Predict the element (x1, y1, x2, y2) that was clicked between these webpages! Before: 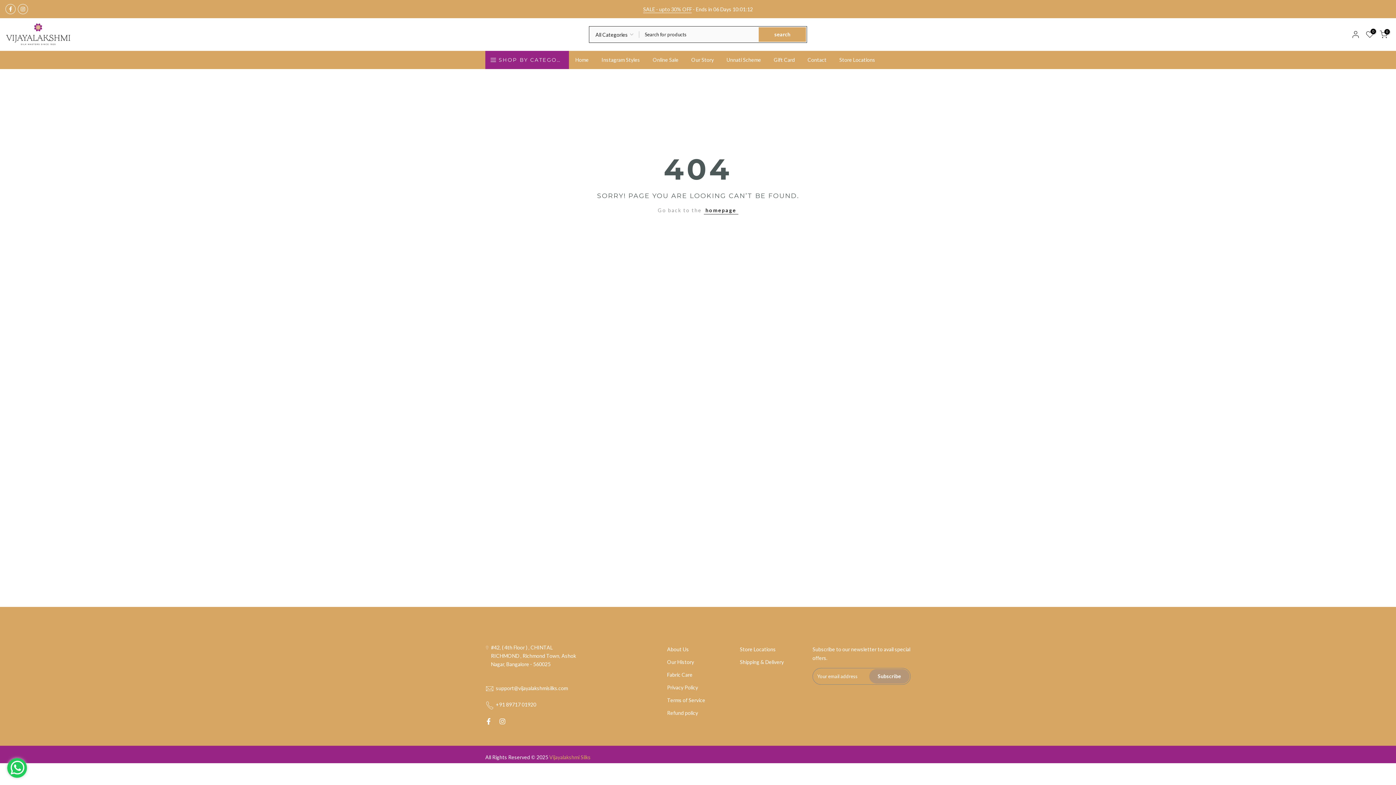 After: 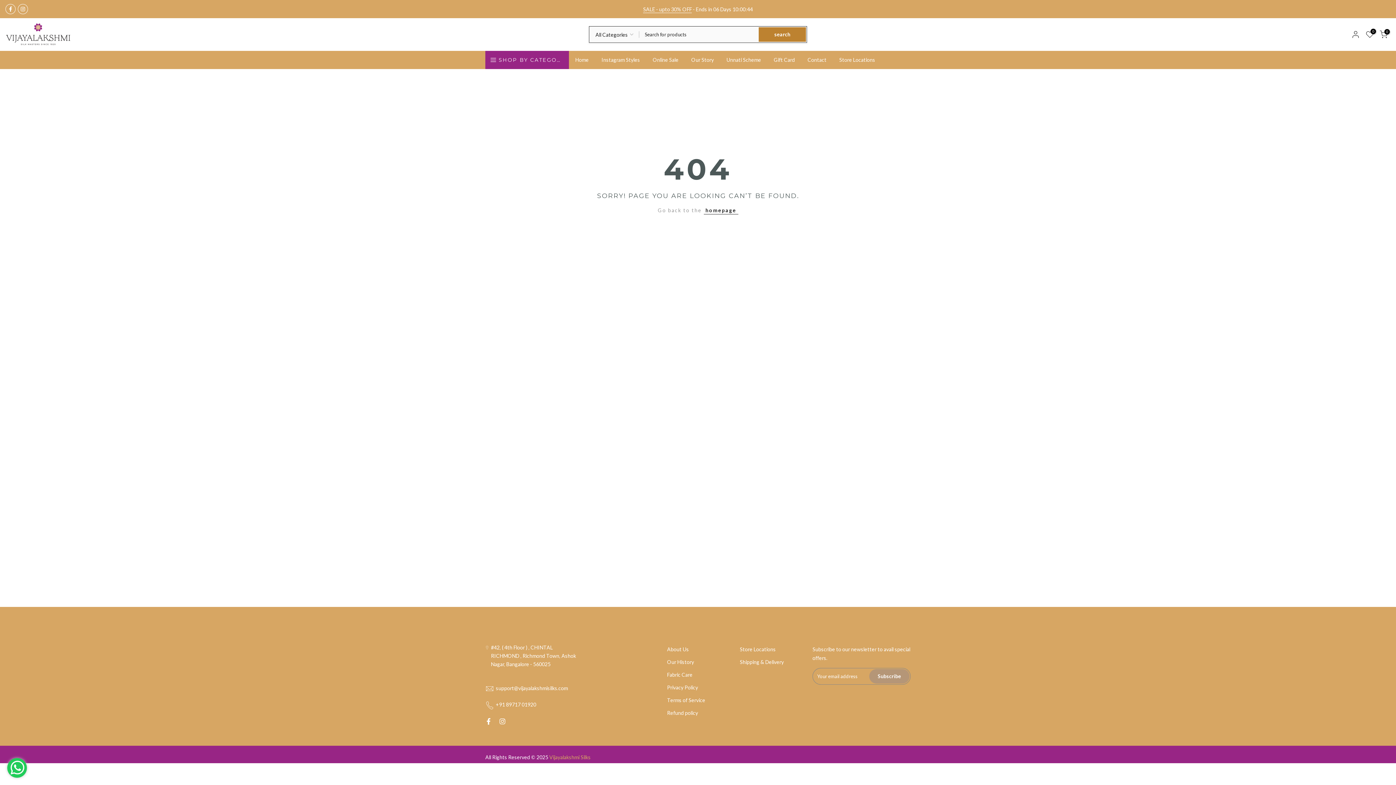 Action: label: search bbox: (758, 27, 806, 41)